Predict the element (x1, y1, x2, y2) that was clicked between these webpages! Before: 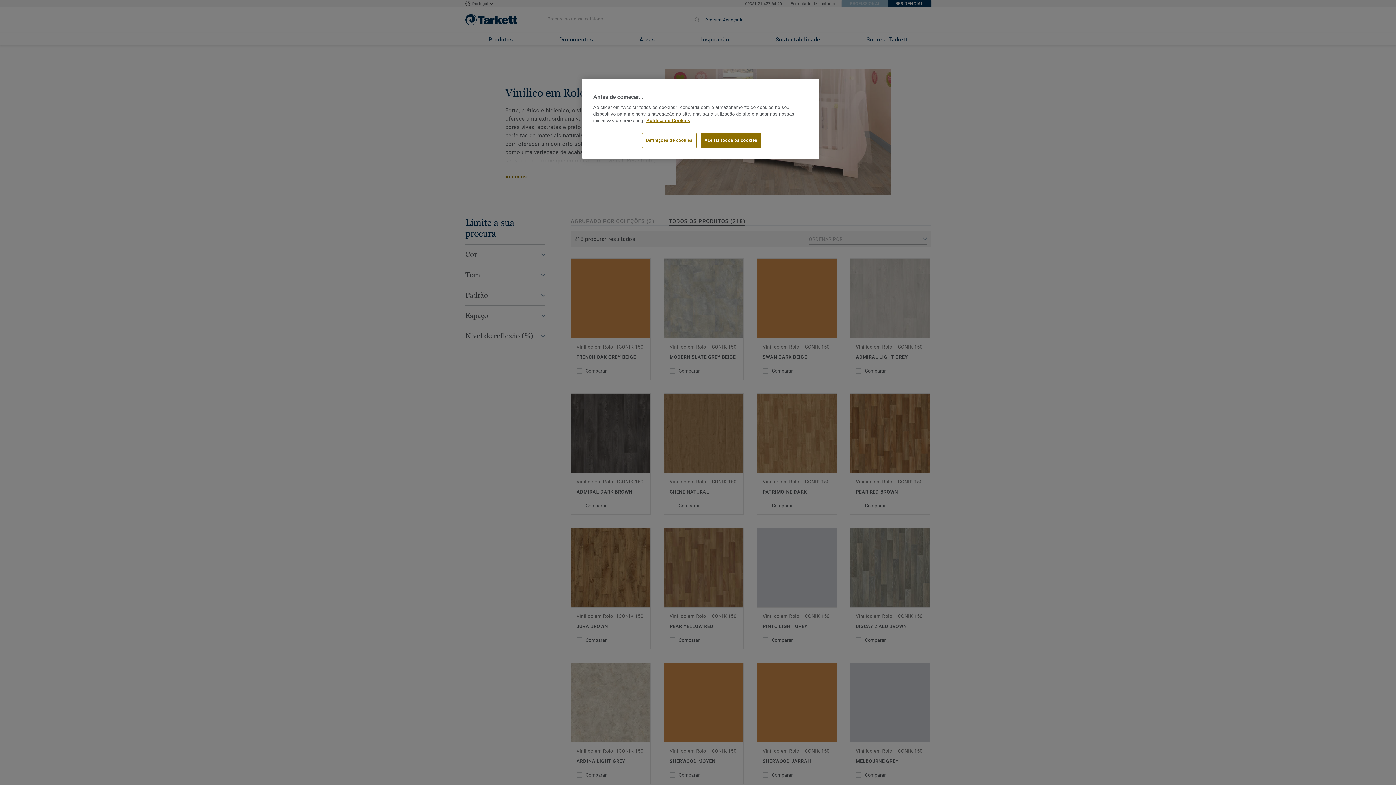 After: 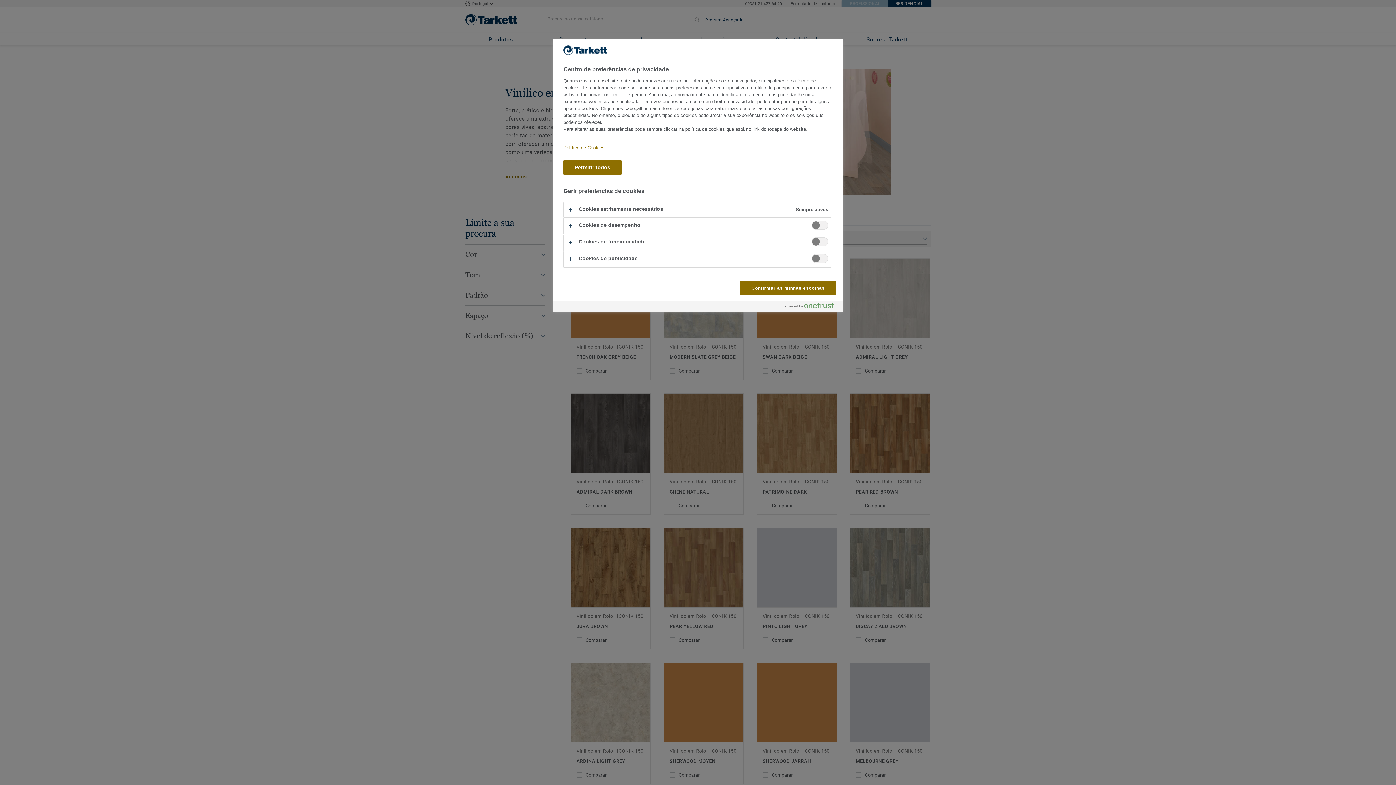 Action: label: Definições de cookies bbox: (642, 133, 696, 148)